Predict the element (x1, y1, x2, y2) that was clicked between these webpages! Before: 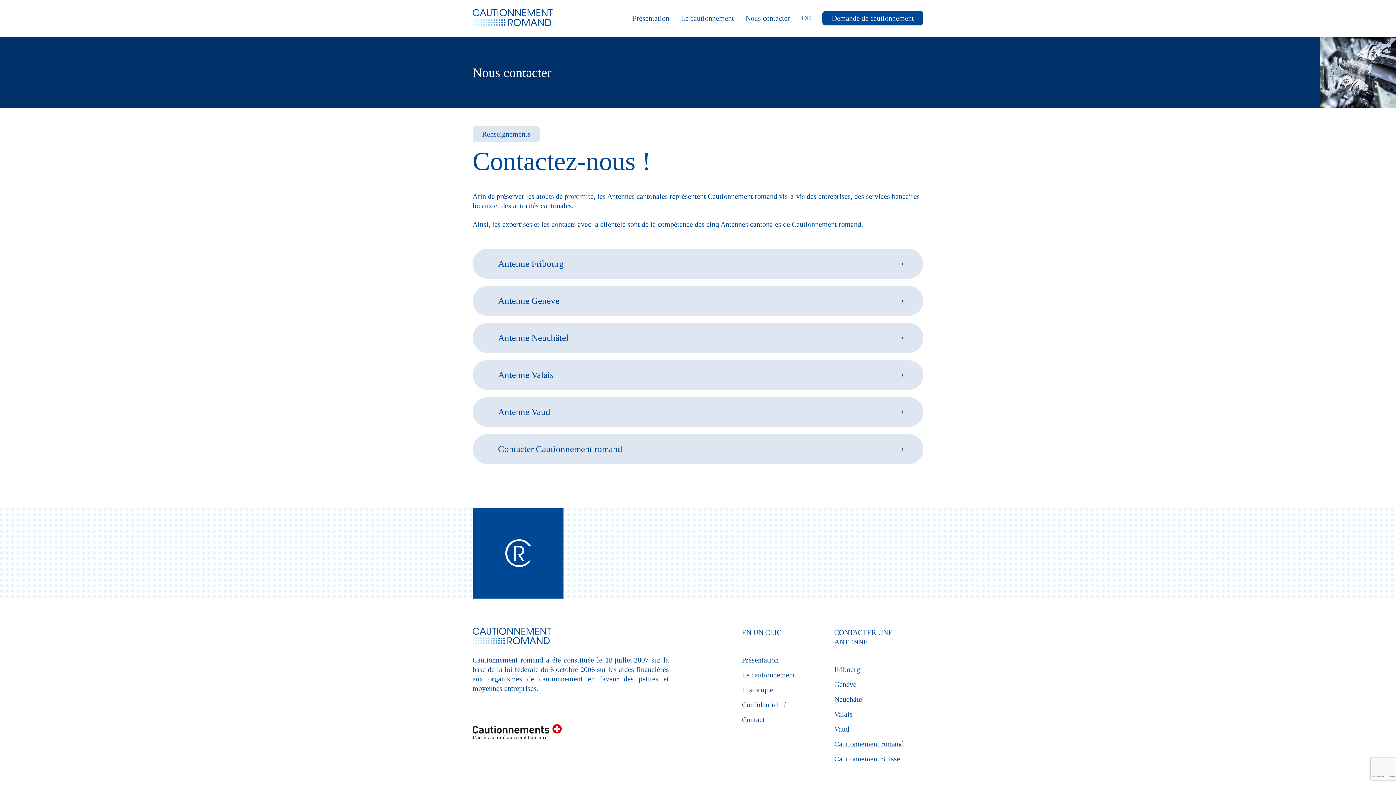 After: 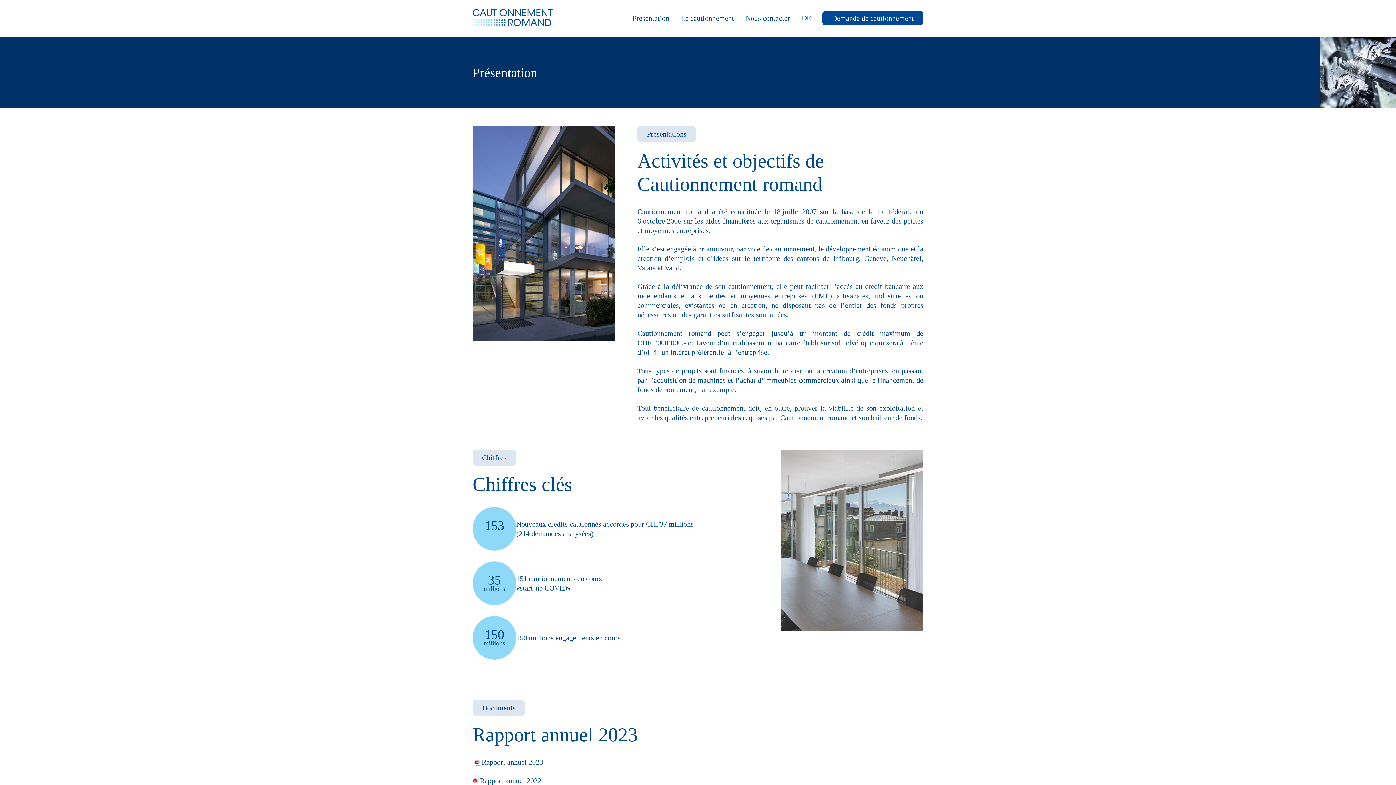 Action: bbox: (742, 656, 778, 664) label: Présentation